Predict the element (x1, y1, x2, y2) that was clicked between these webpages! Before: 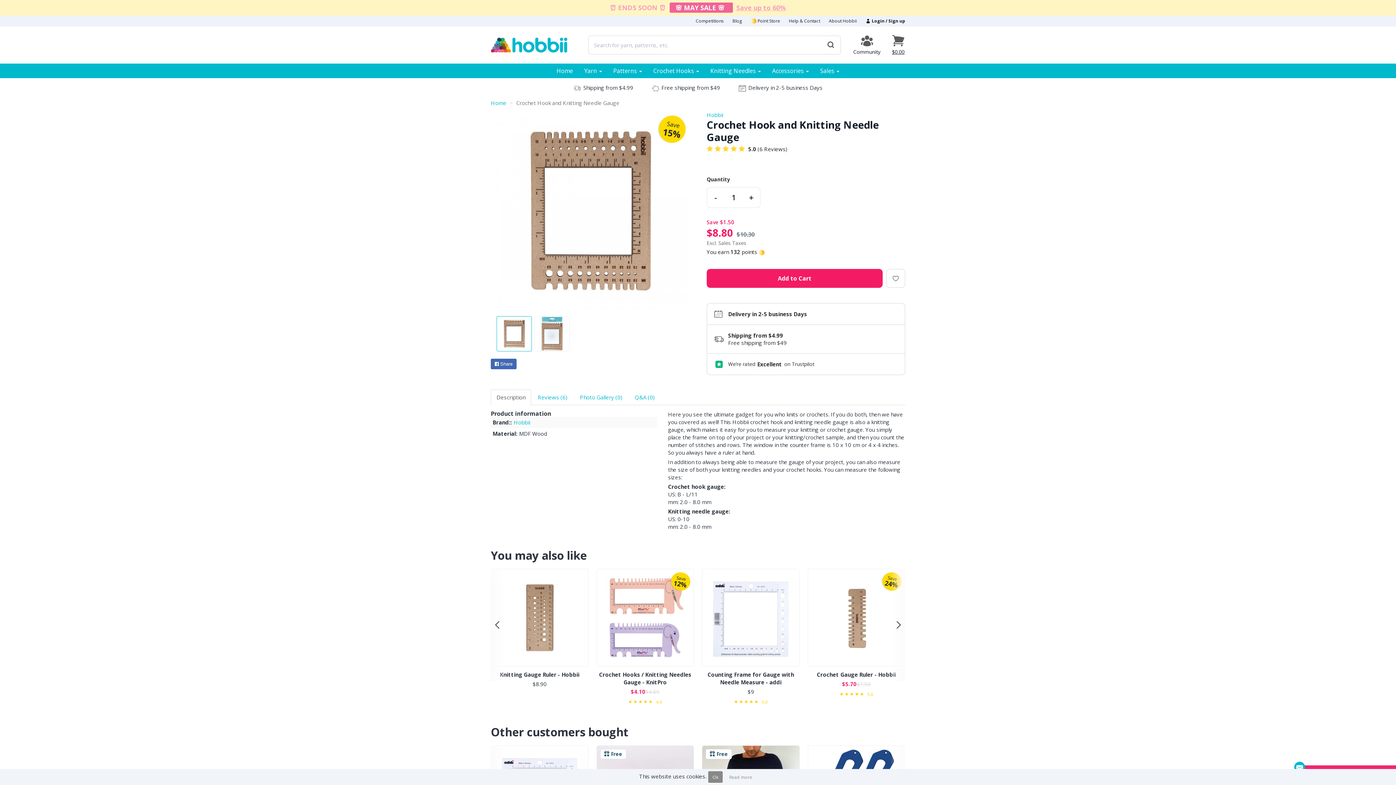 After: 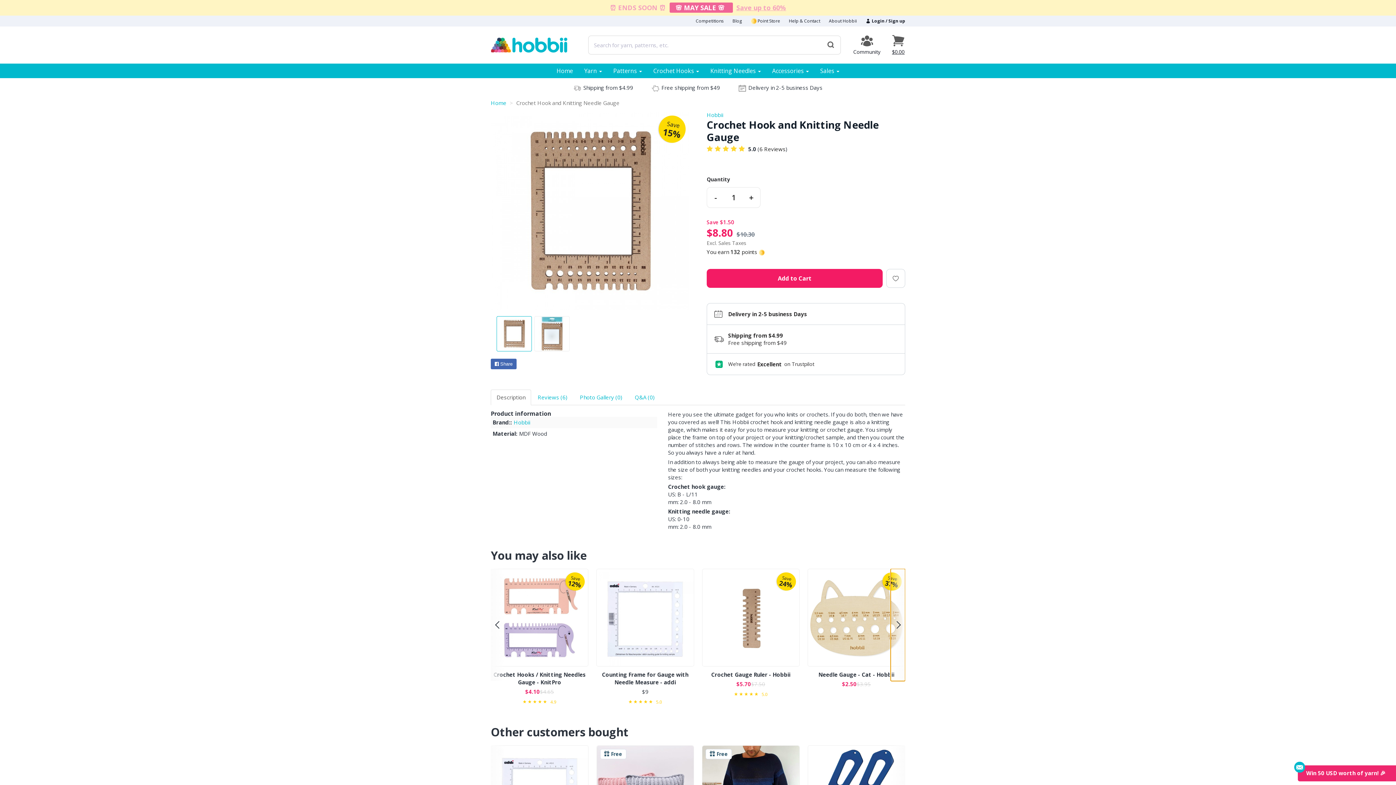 Action: bbox: (890, 569, 905, 681) label: Next slide